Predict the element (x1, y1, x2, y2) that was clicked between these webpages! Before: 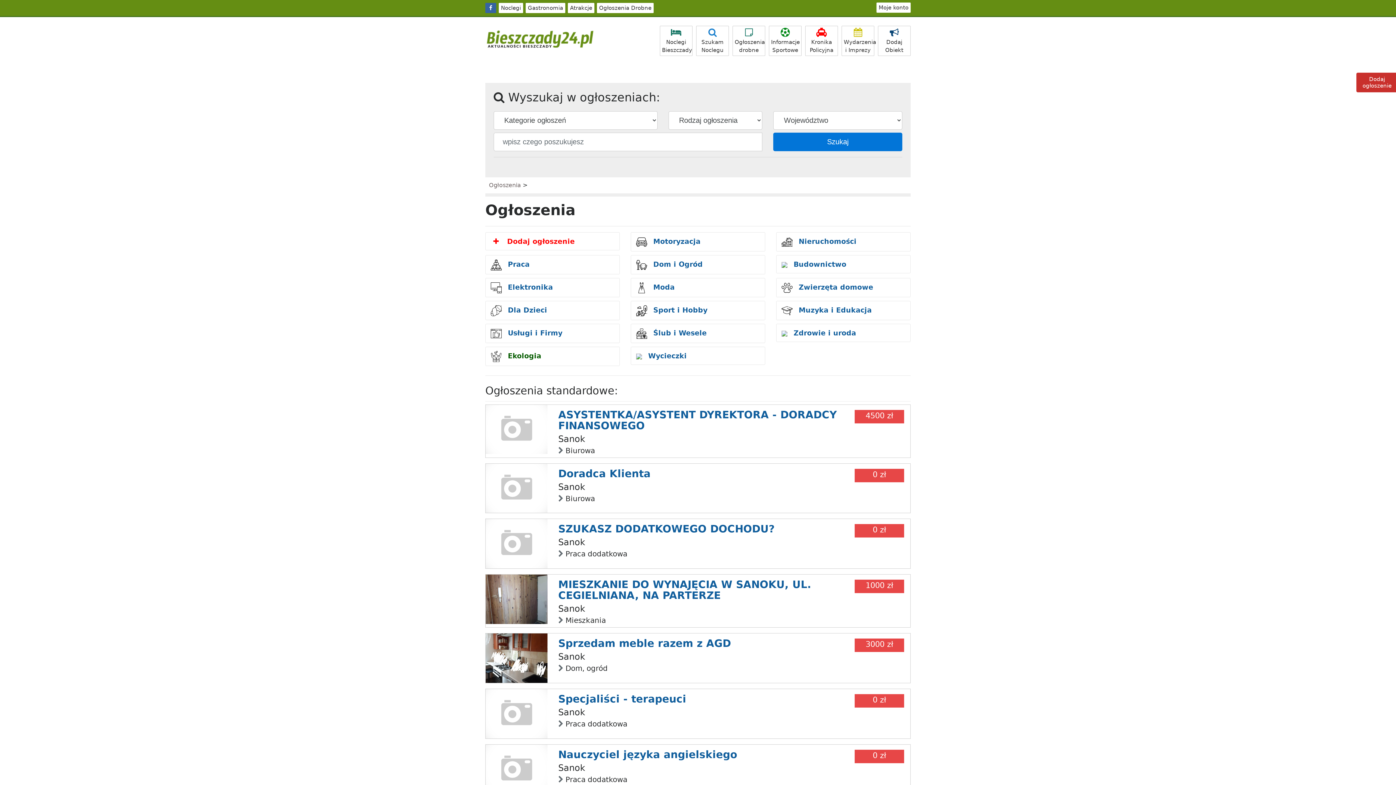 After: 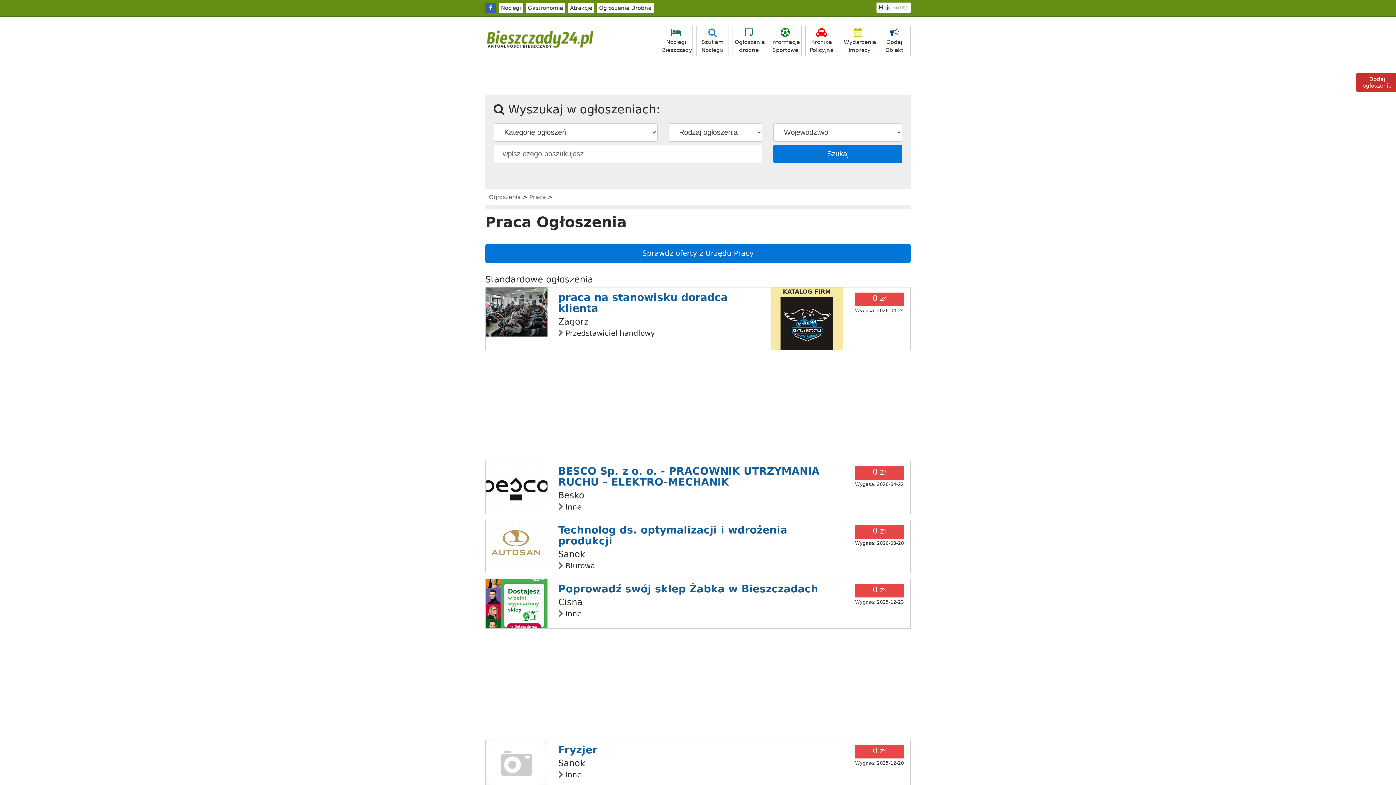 Action: bbox: (485, 255, 620, 274) label:  Praca